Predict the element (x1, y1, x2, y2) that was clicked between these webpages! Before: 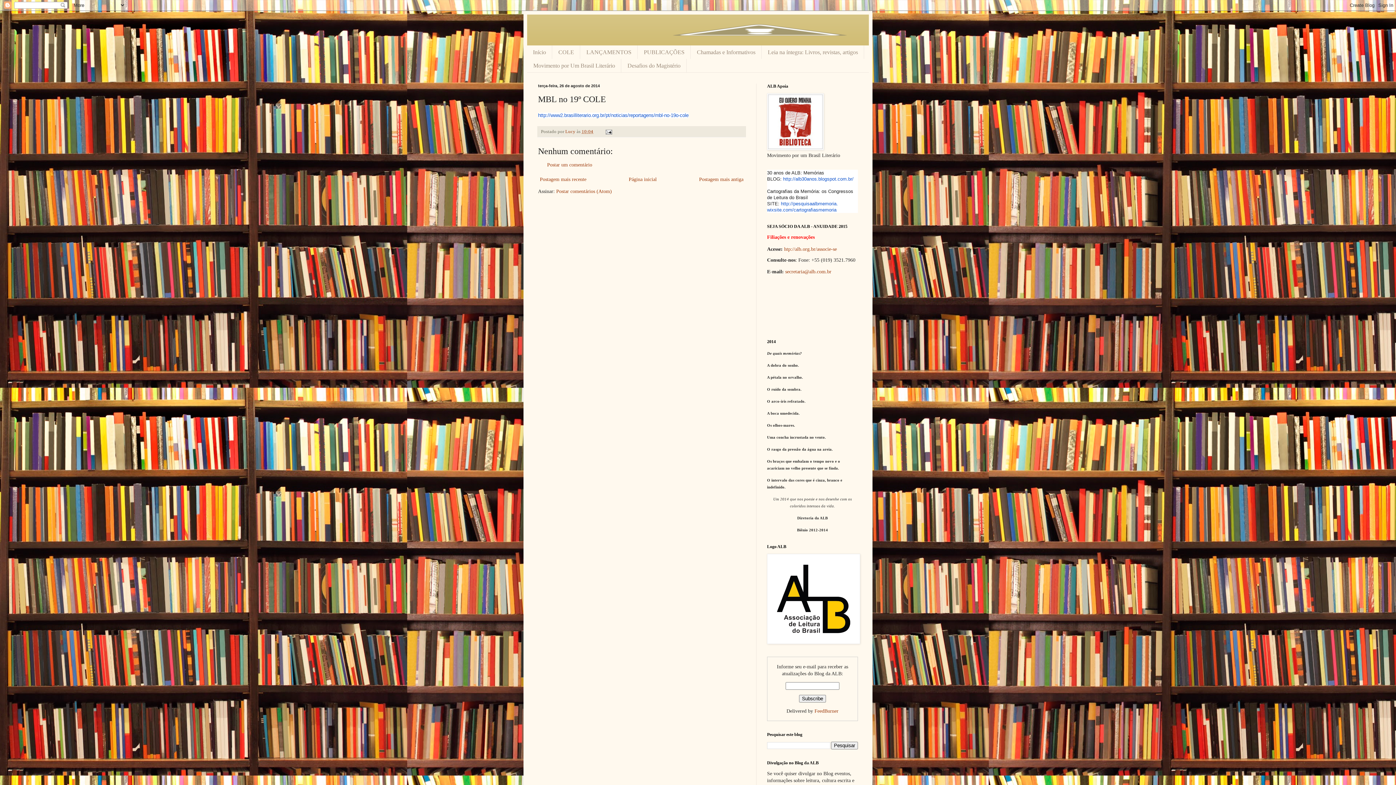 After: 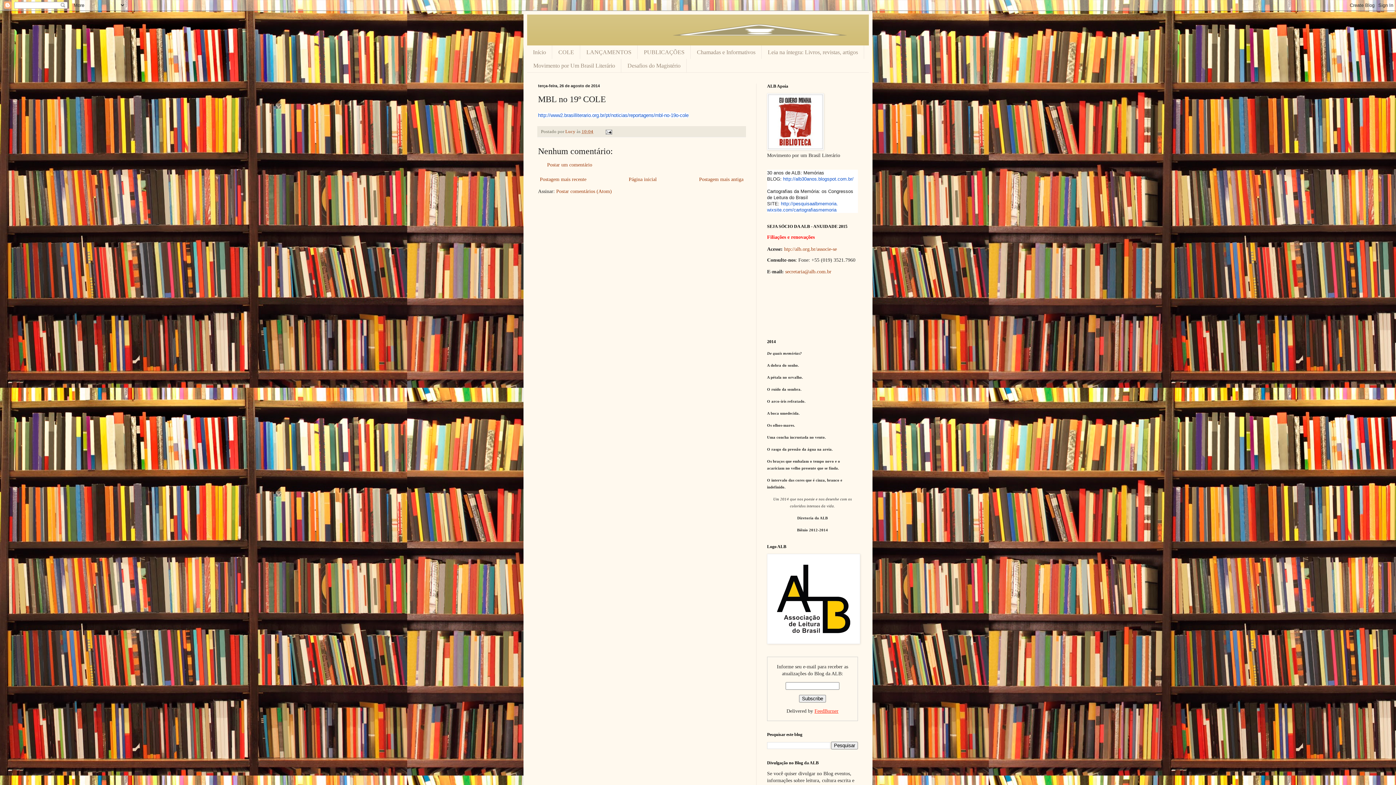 Action: bbox: (814, 708, 838, 714) label: FeedBurner